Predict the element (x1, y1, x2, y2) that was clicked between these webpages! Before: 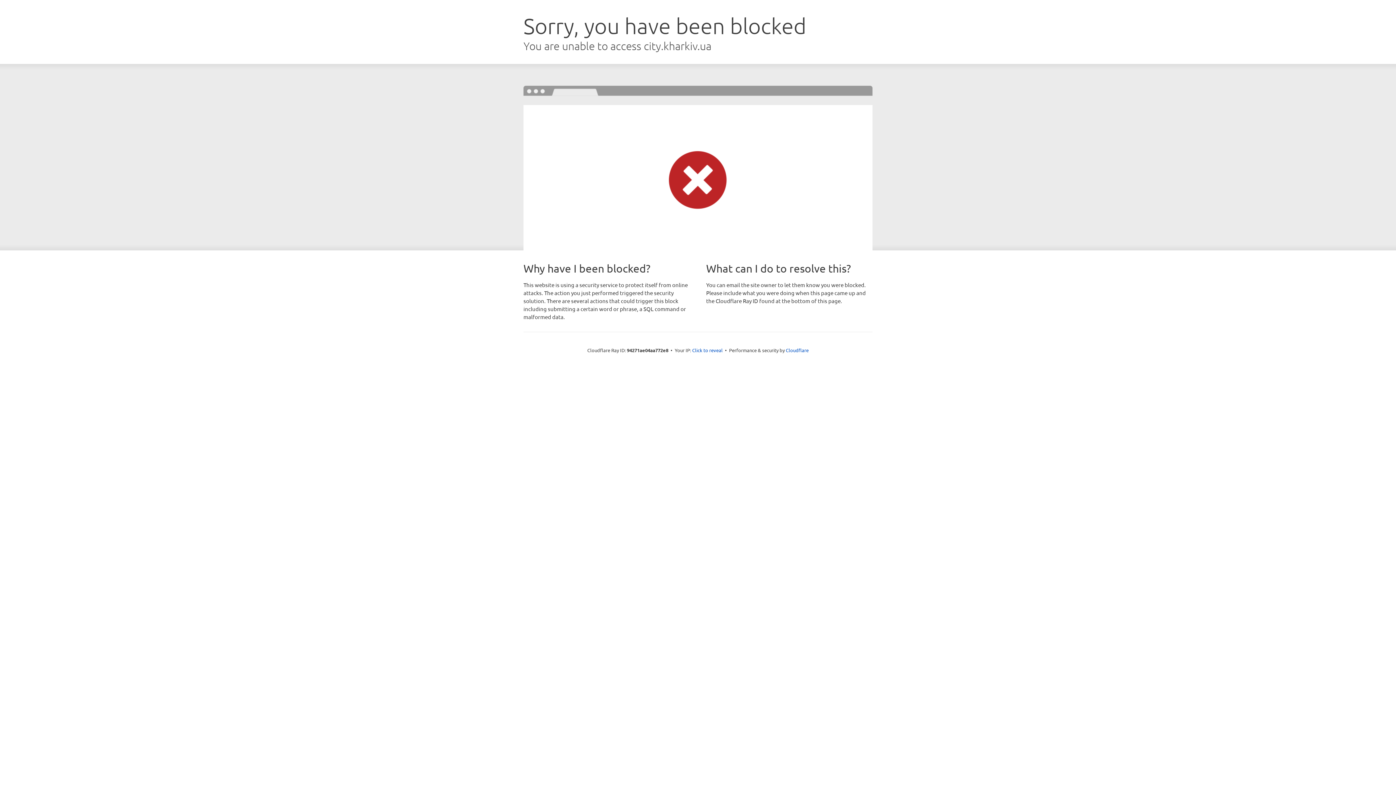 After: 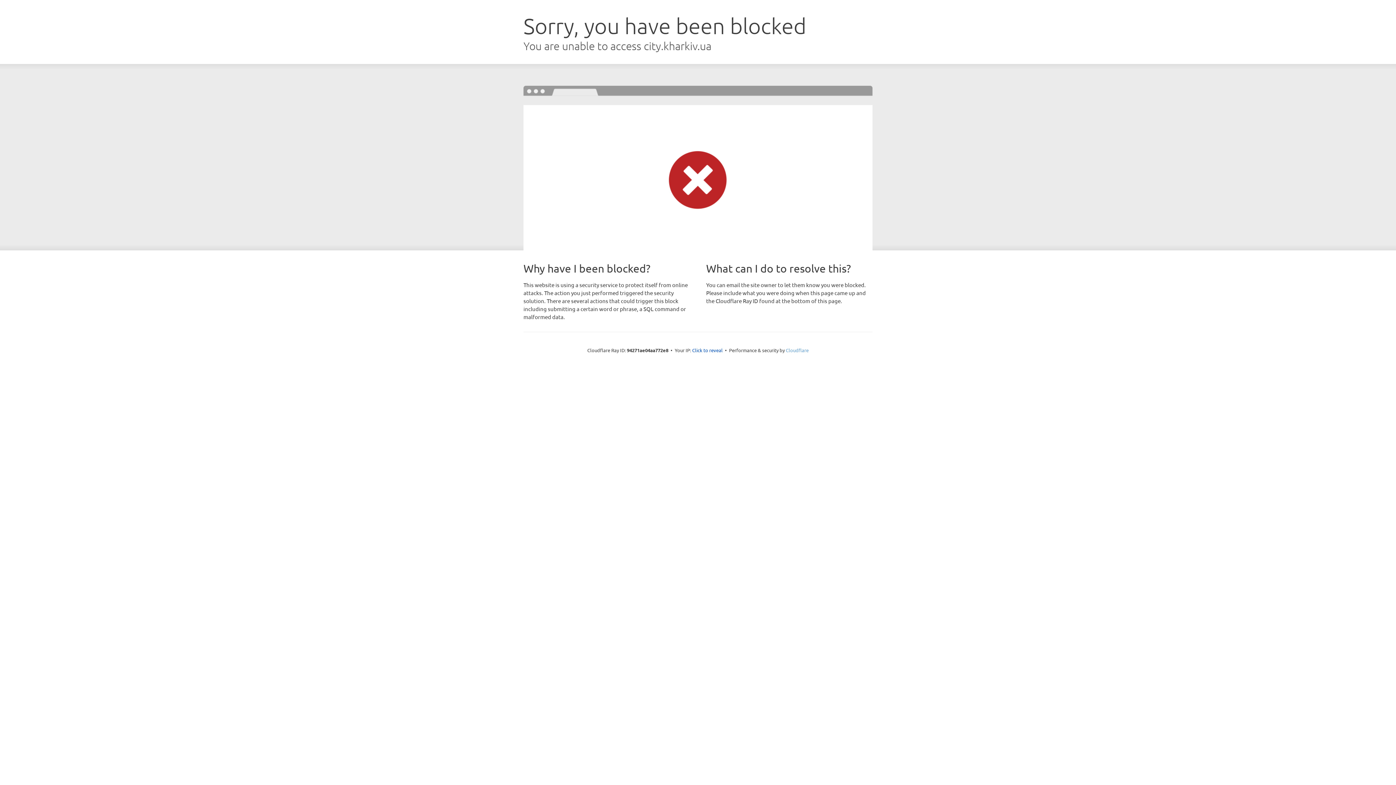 Action: label: Cloudflare bbox: (786, 347, 808, 353)